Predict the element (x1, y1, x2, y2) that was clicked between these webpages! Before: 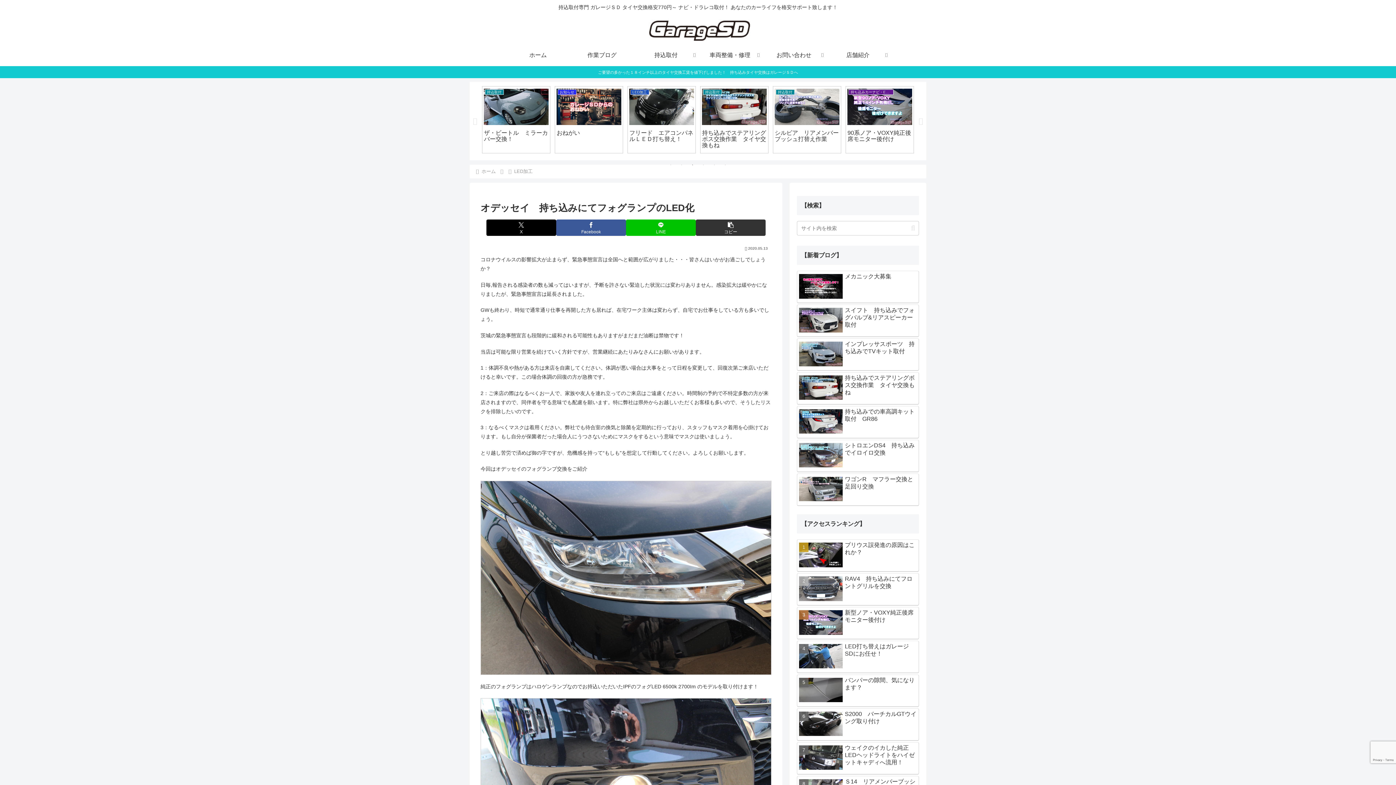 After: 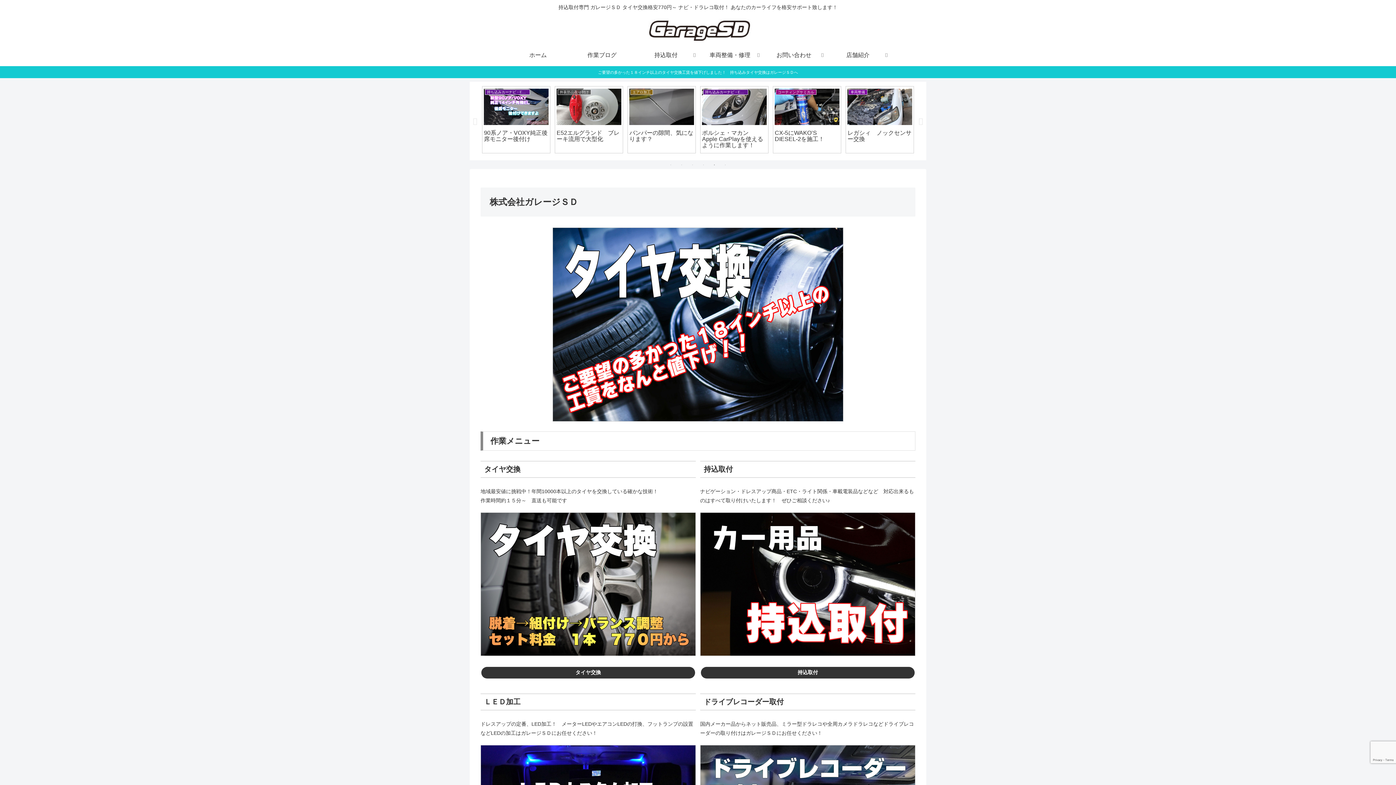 Action: label: ホーム bbox: (480, 168, 496, 174)